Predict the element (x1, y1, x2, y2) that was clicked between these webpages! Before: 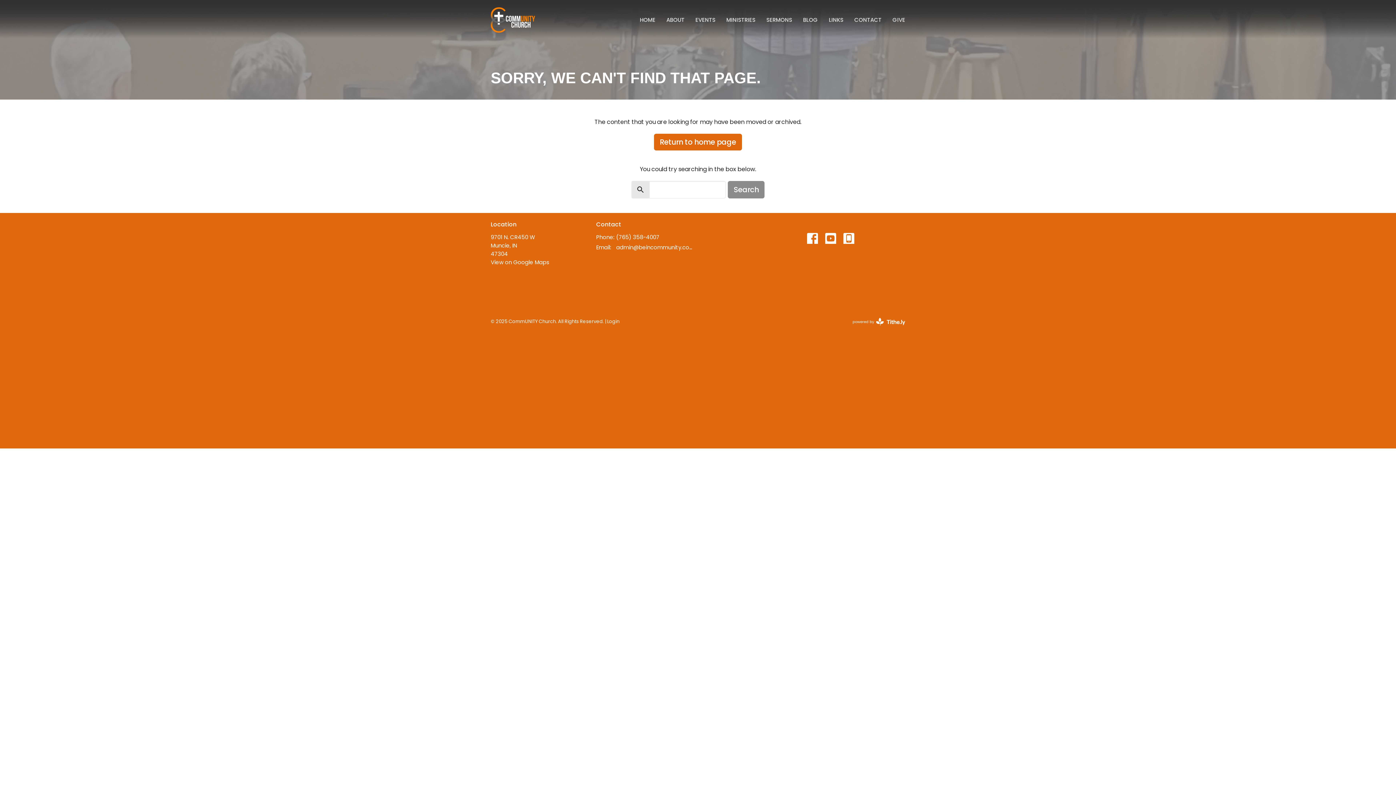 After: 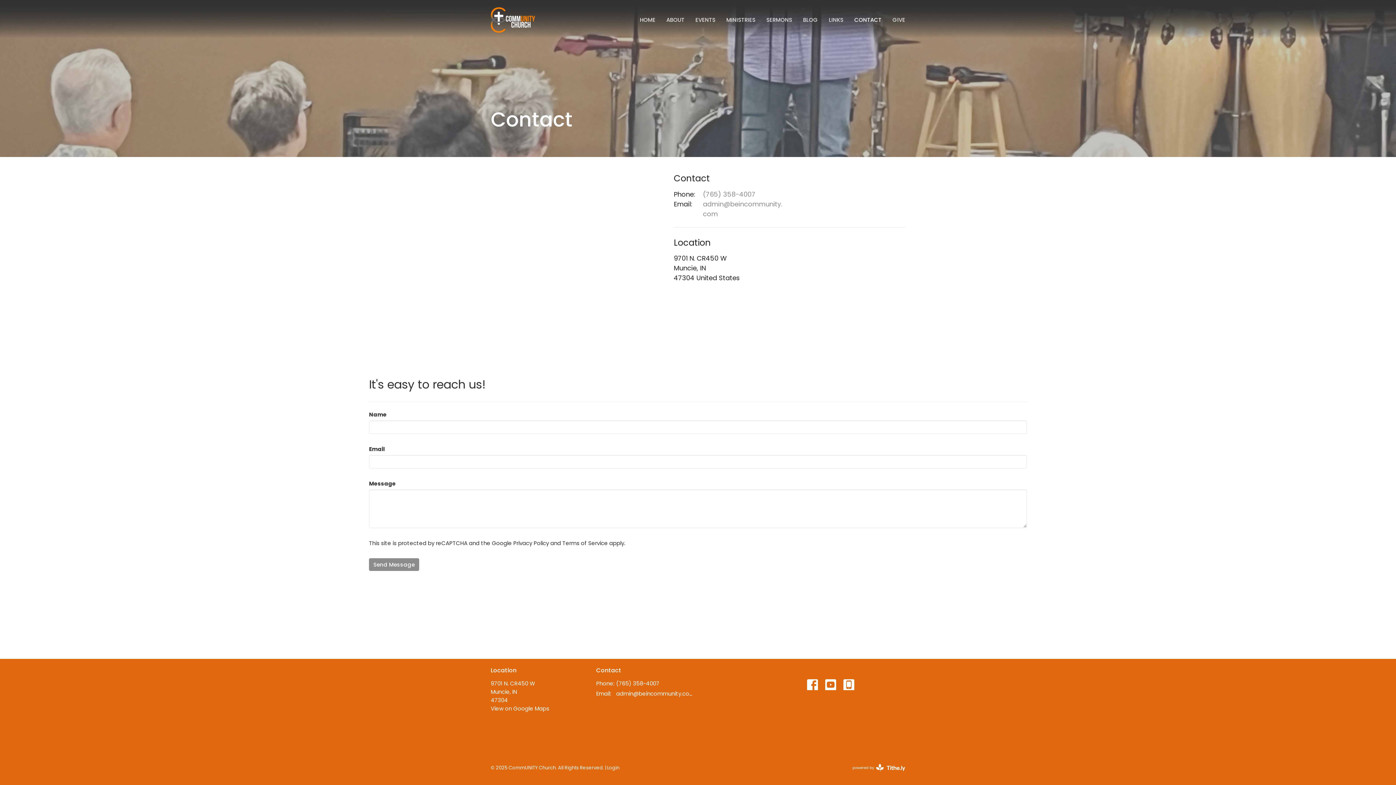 Action: bbox: (854, 13, 881, 25) label: CONTACT